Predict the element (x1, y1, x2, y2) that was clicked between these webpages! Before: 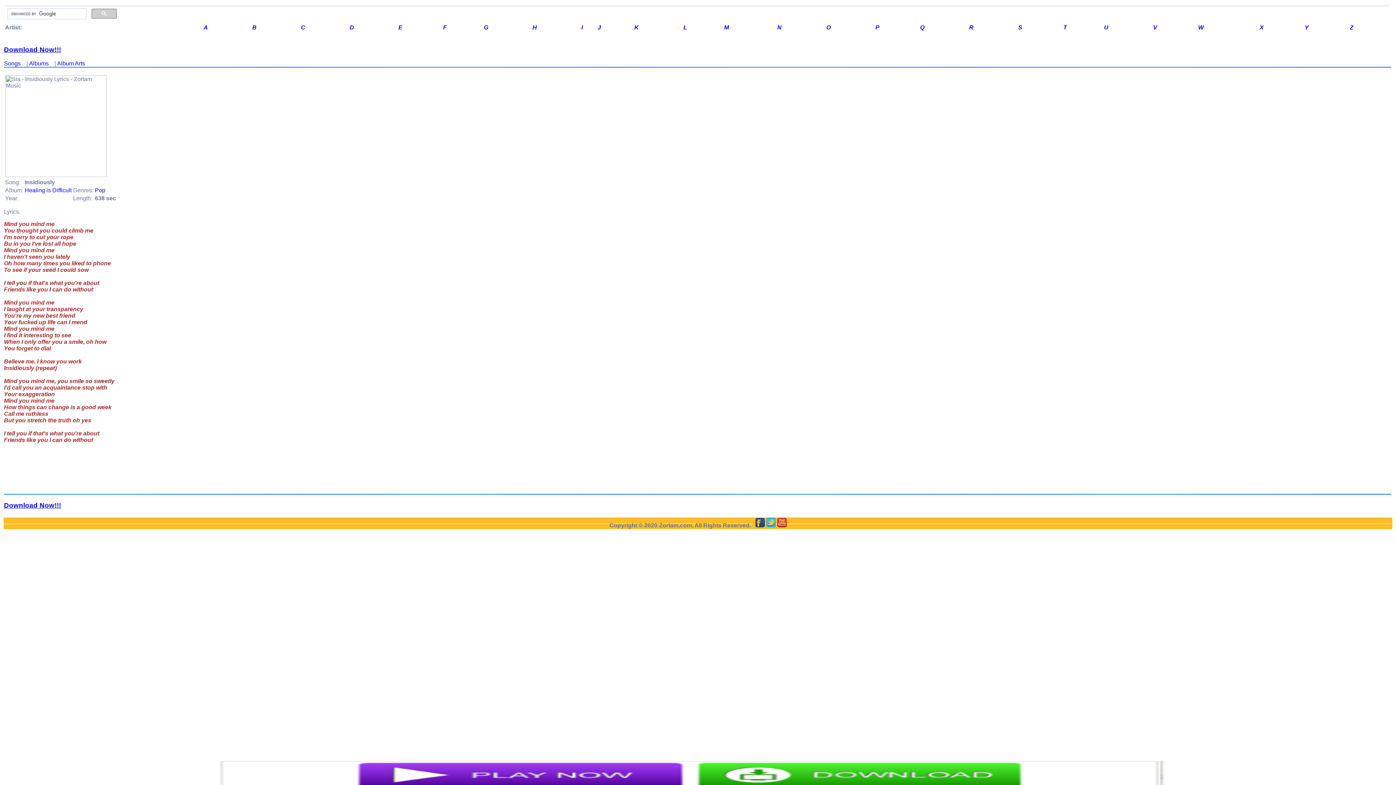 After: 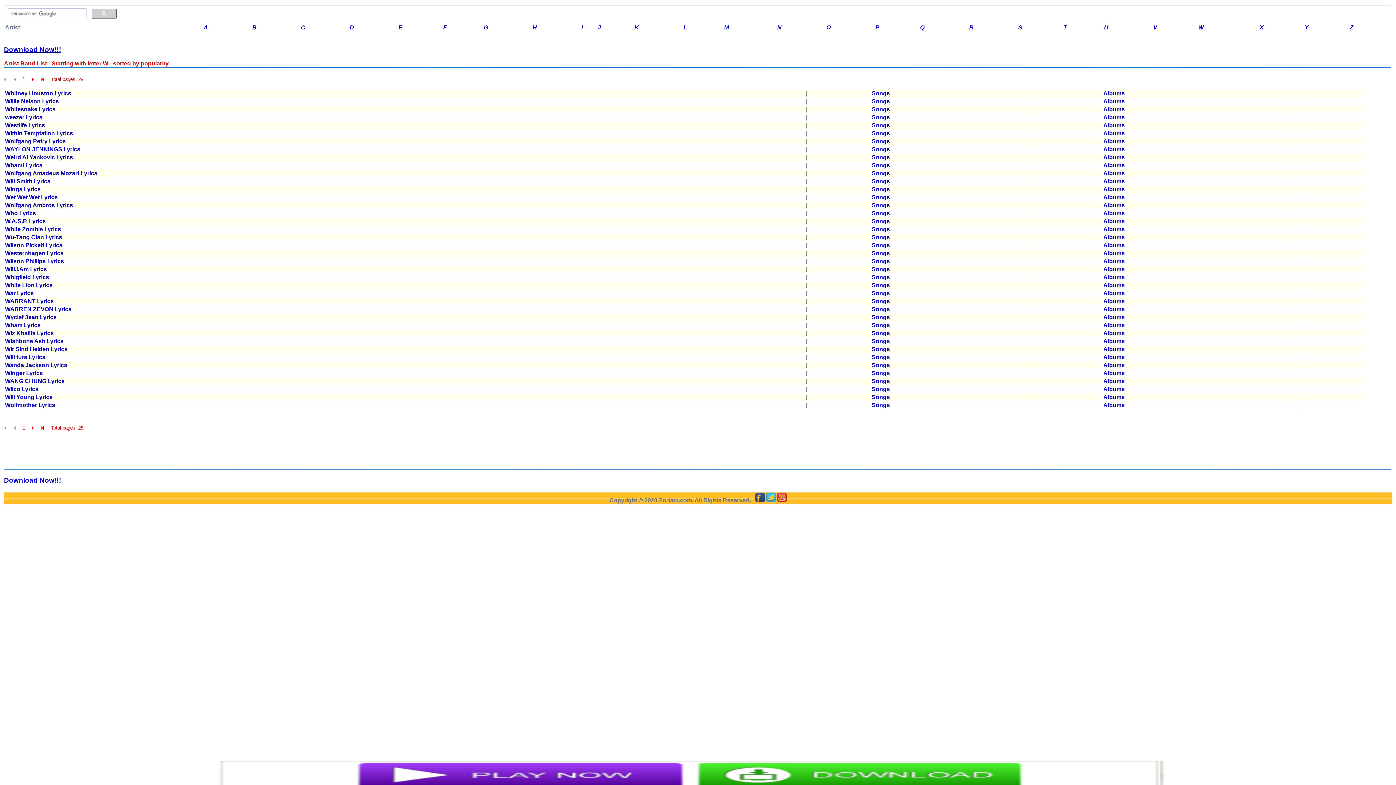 Action: bbox: (1198, 24, 1204, 30) label: W